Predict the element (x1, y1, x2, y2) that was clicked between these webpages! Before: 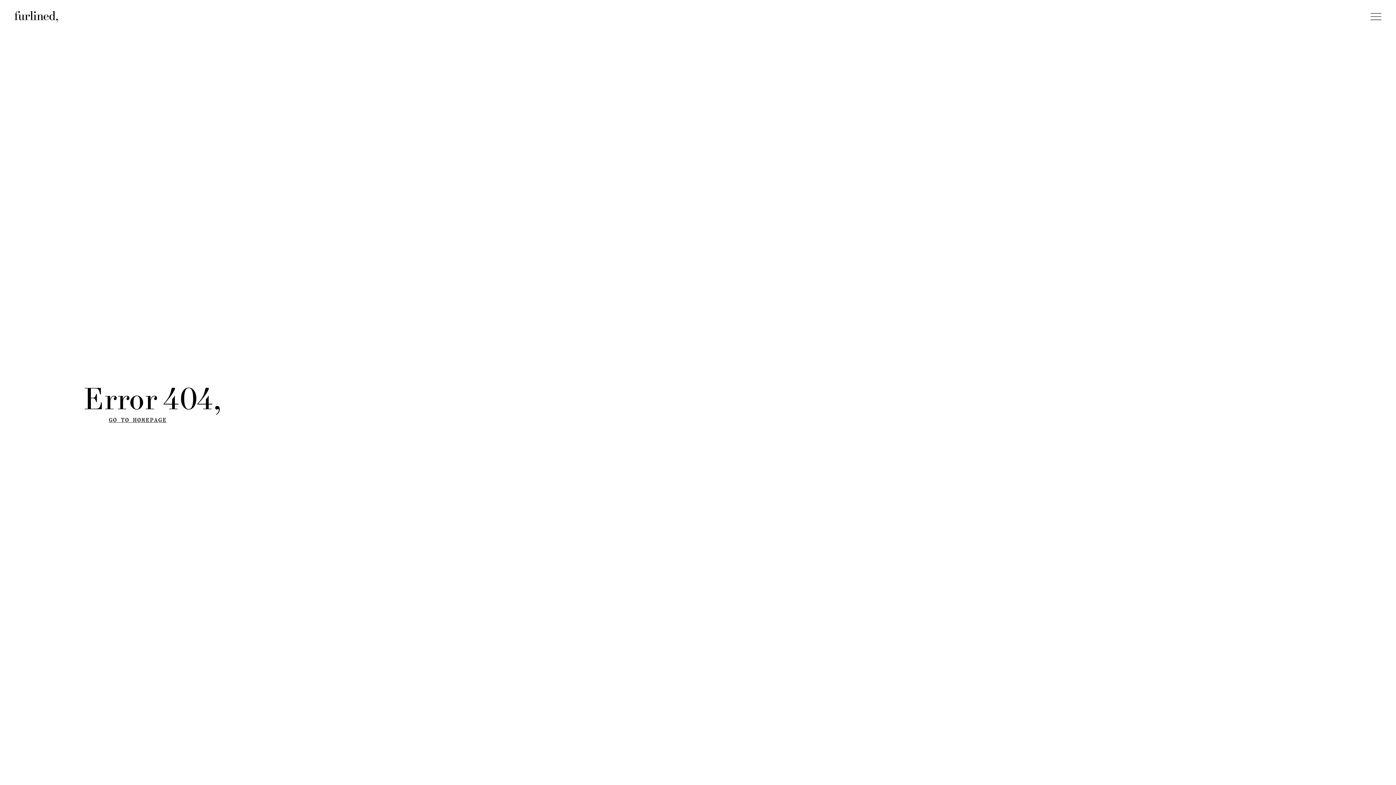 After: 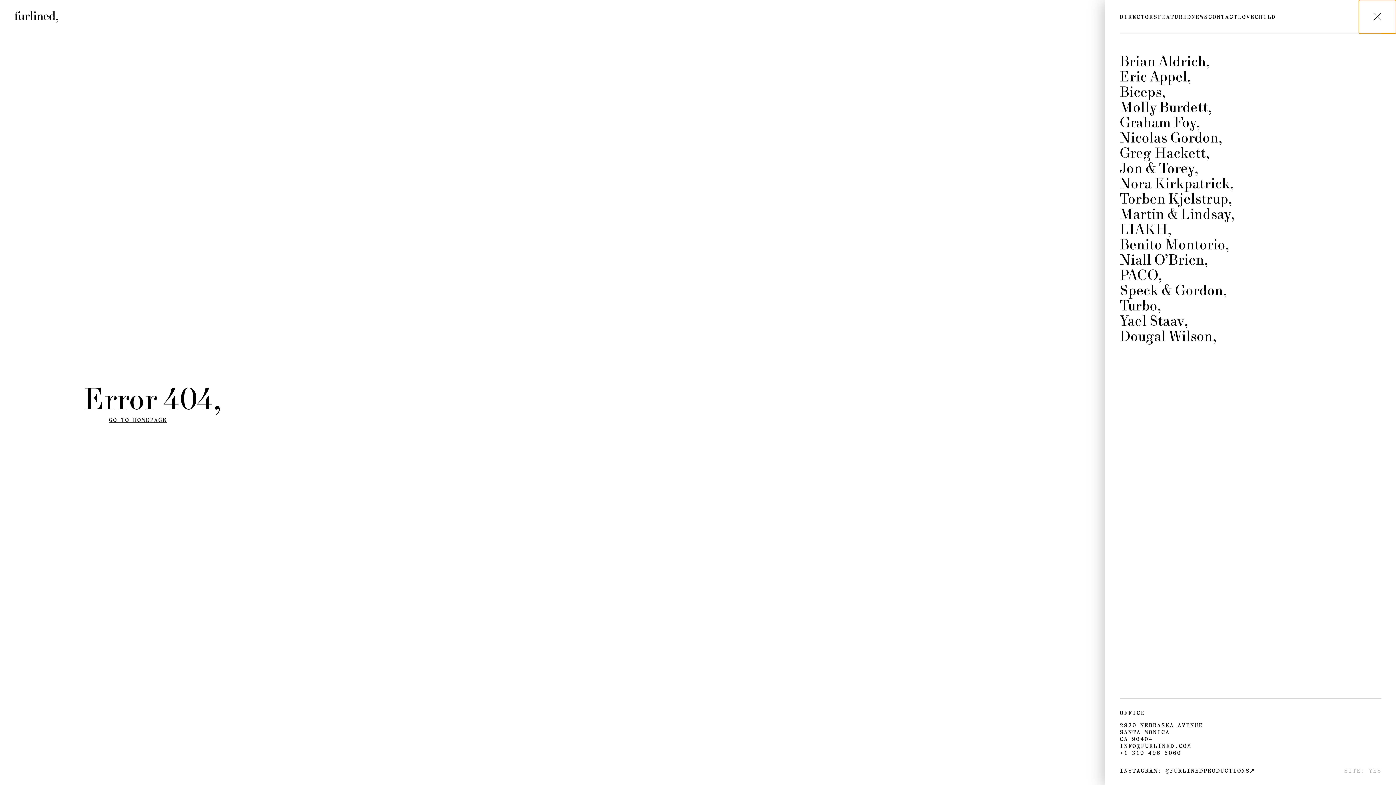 Action: bbox: (1356, 0, 1396, 33)